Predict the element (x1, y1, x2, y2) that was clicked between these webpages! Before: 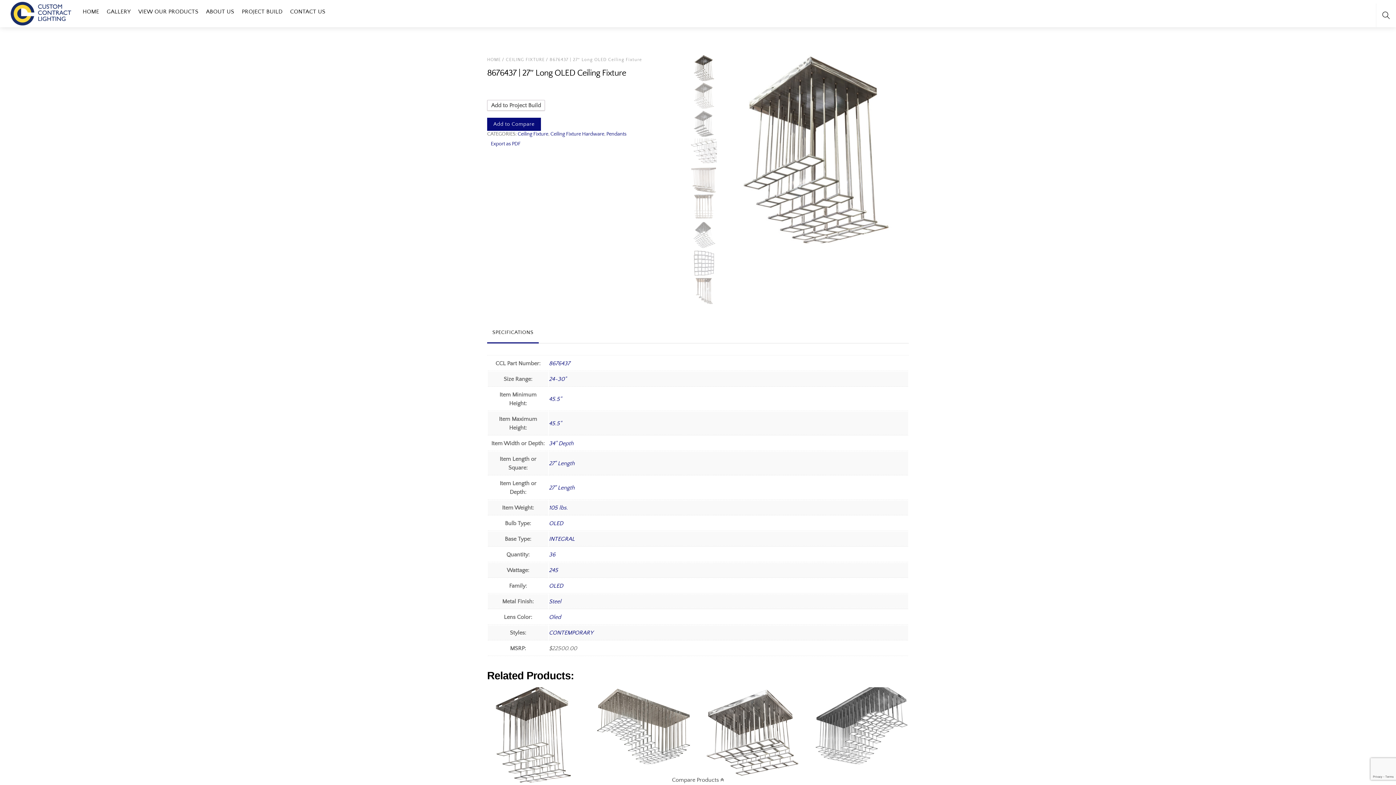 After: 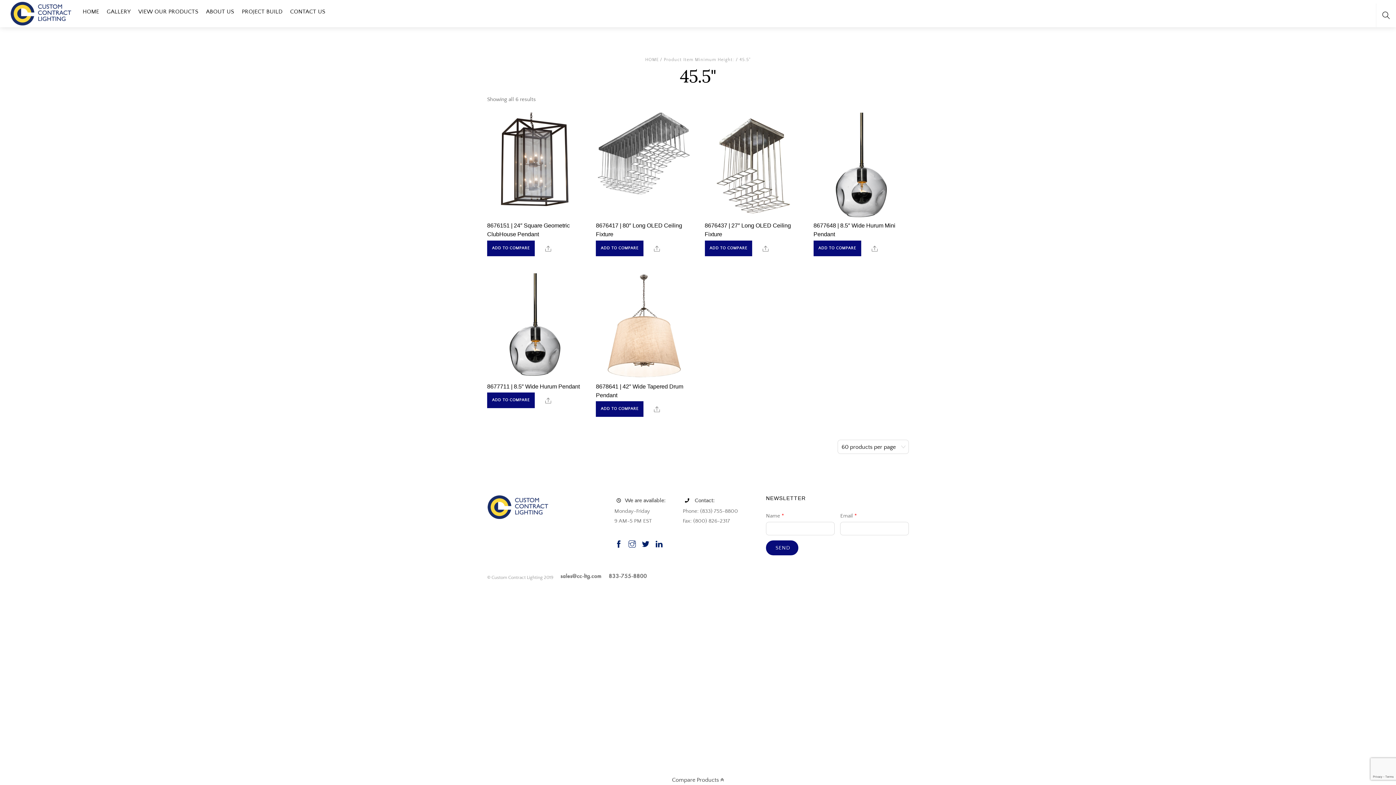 Action: bbox: (549, 396, 561, 402) label: 45.5"